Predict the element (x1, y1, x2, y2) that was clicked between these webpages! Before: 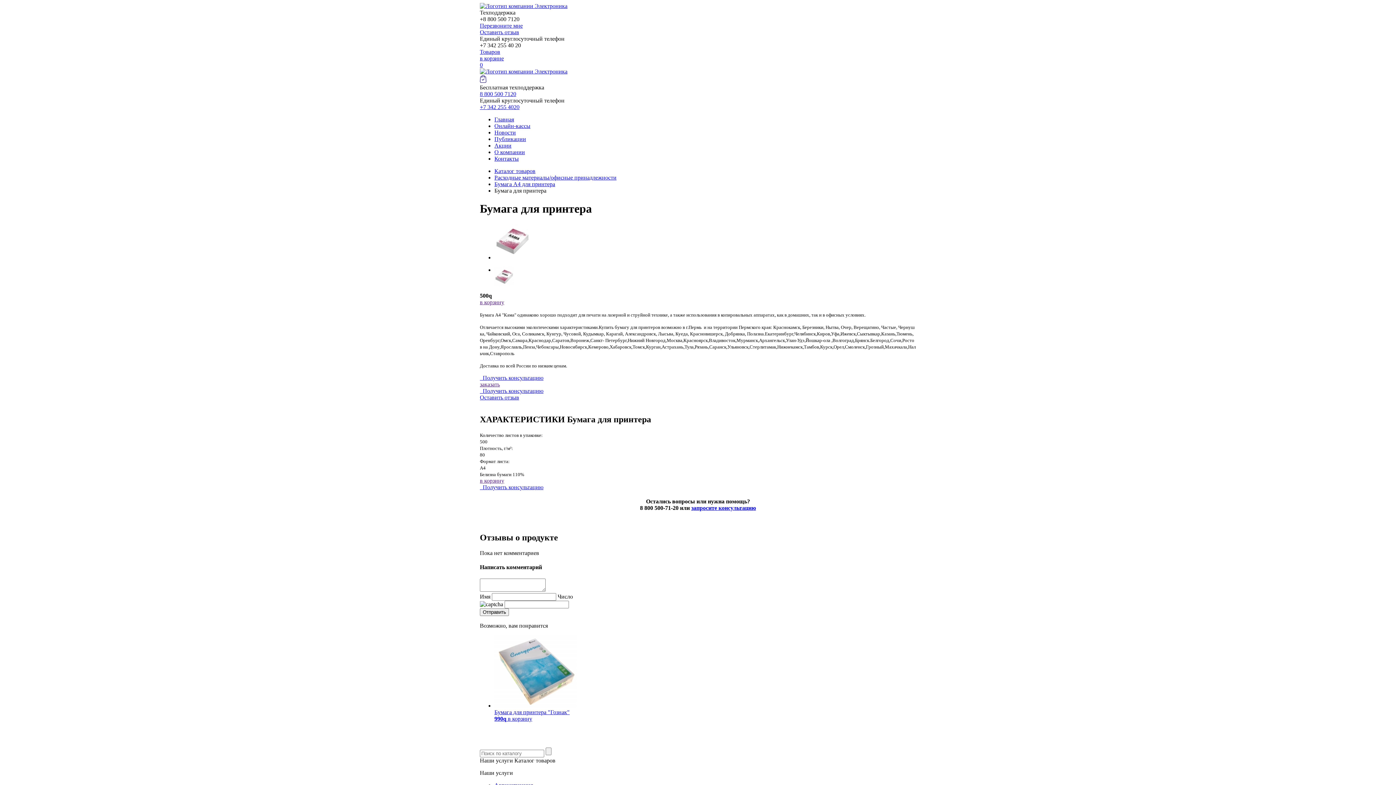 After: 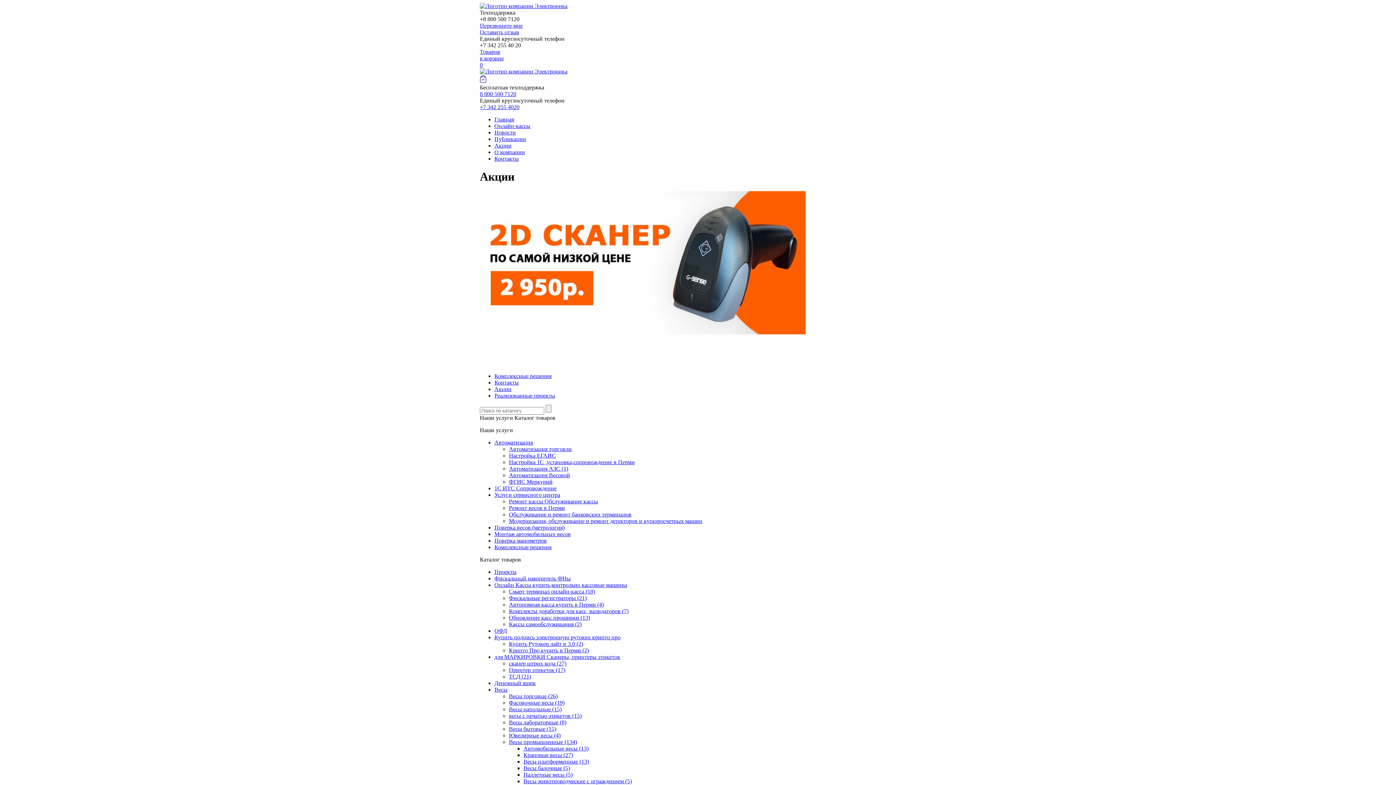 Action: bbox: (494, 142, 511, 148) label: Акции